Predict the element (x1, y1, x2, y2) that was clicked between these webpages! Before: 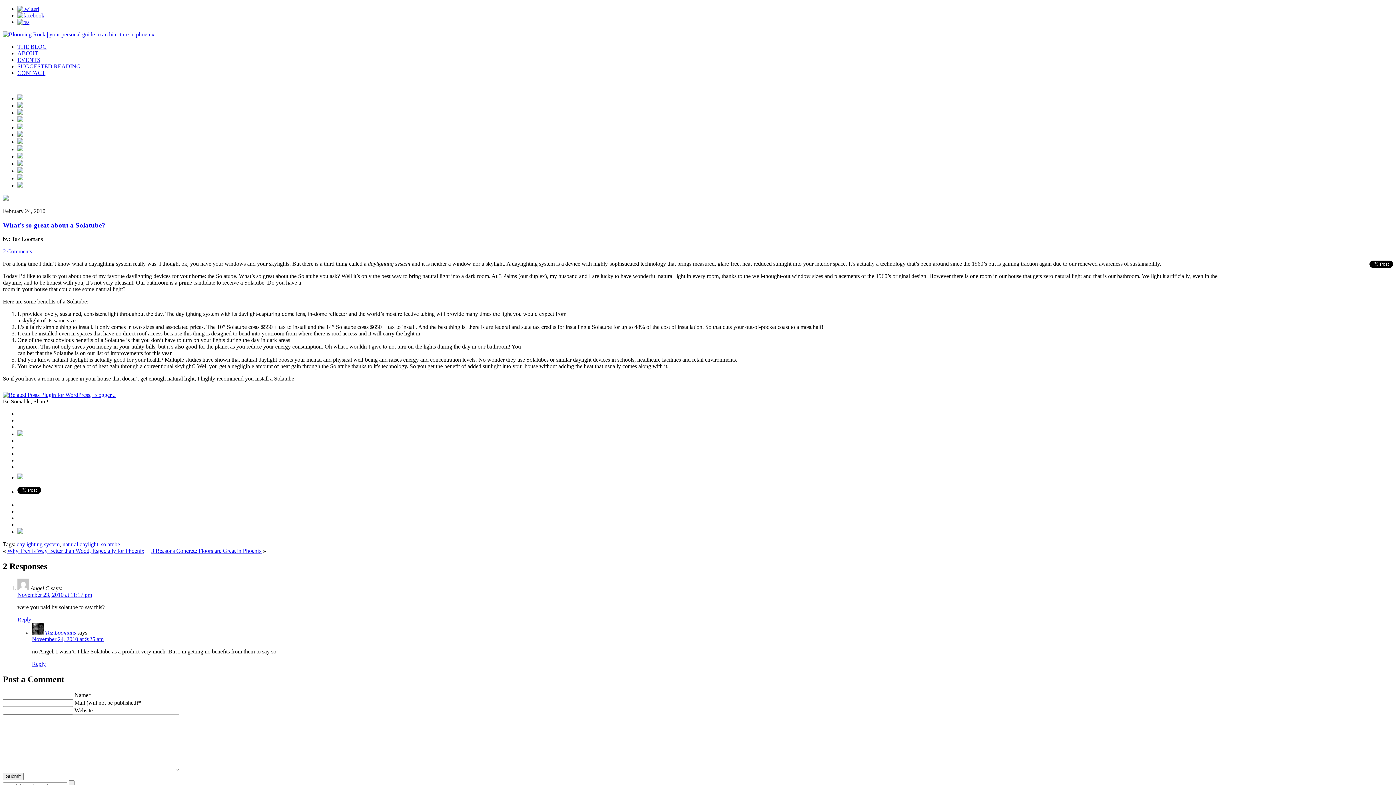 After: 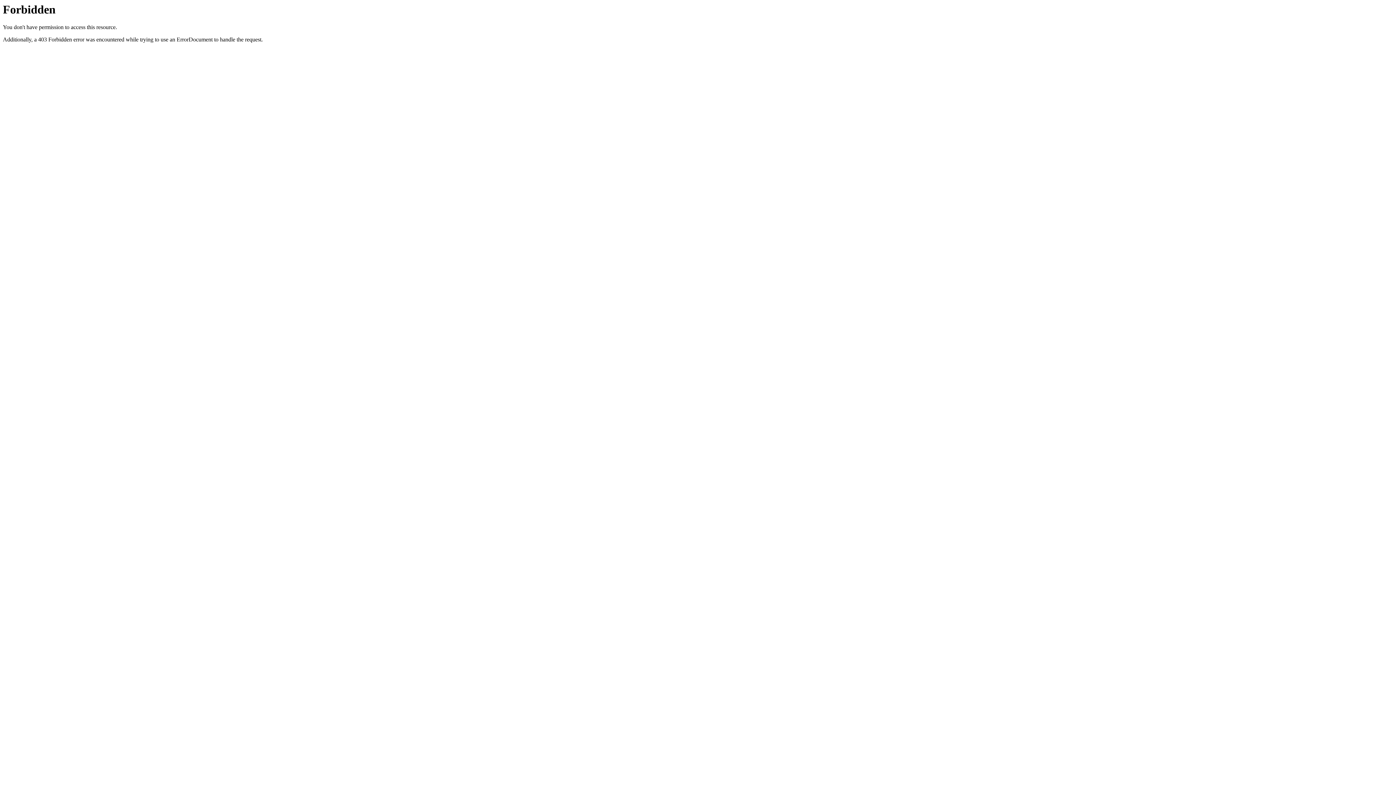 Action: bbox: (2, 392, 115, 398)